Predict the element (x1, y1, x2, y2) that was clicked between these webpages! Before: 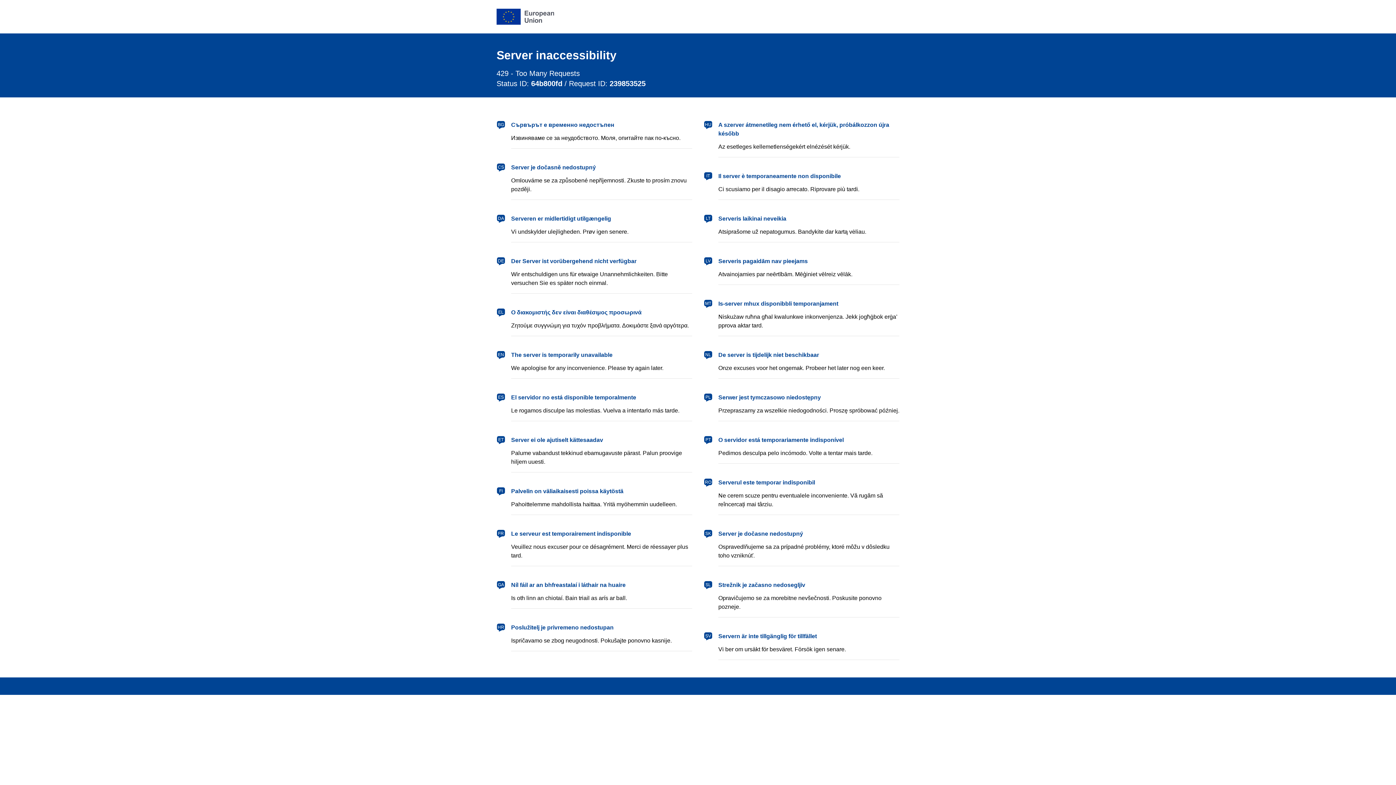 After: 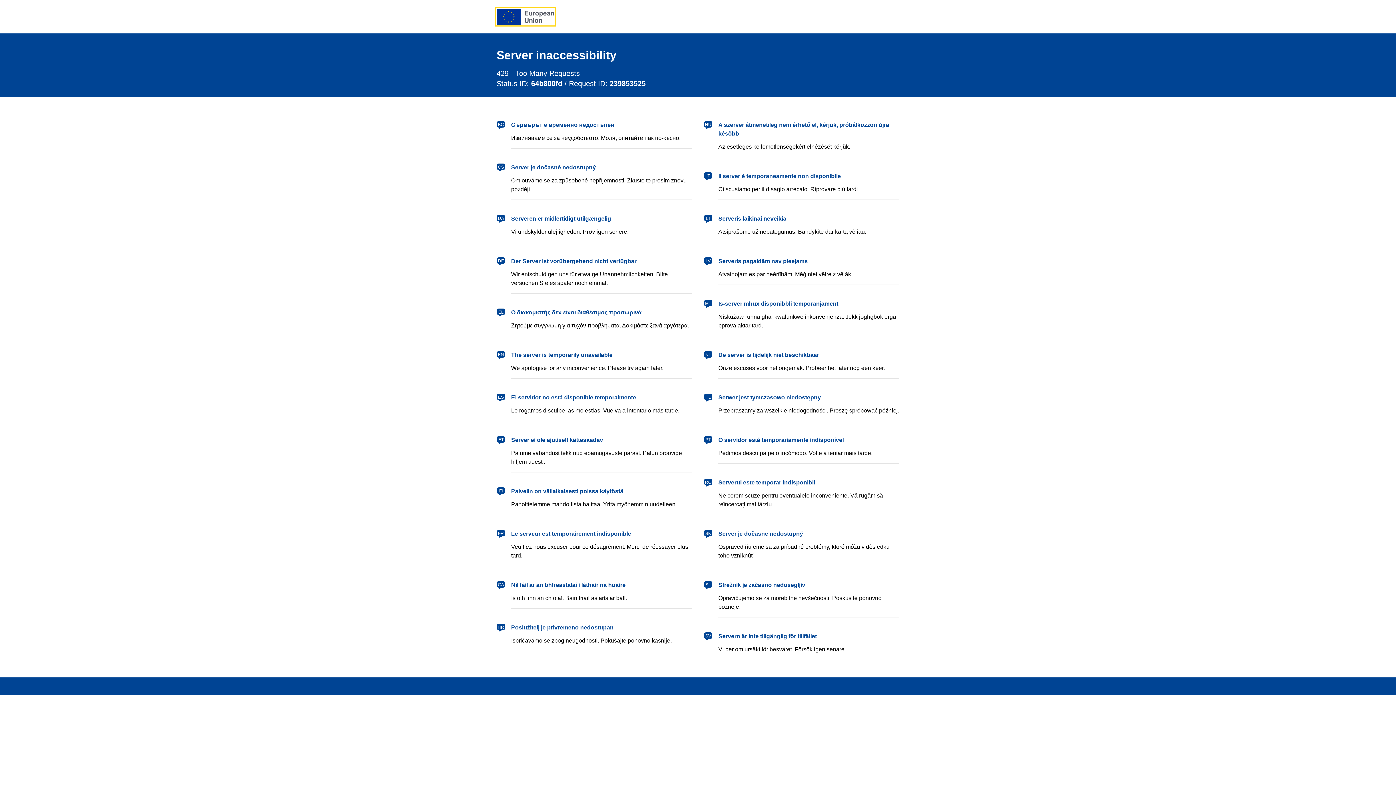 Action: label: European Union bbox: (496, 8, 554, 24)